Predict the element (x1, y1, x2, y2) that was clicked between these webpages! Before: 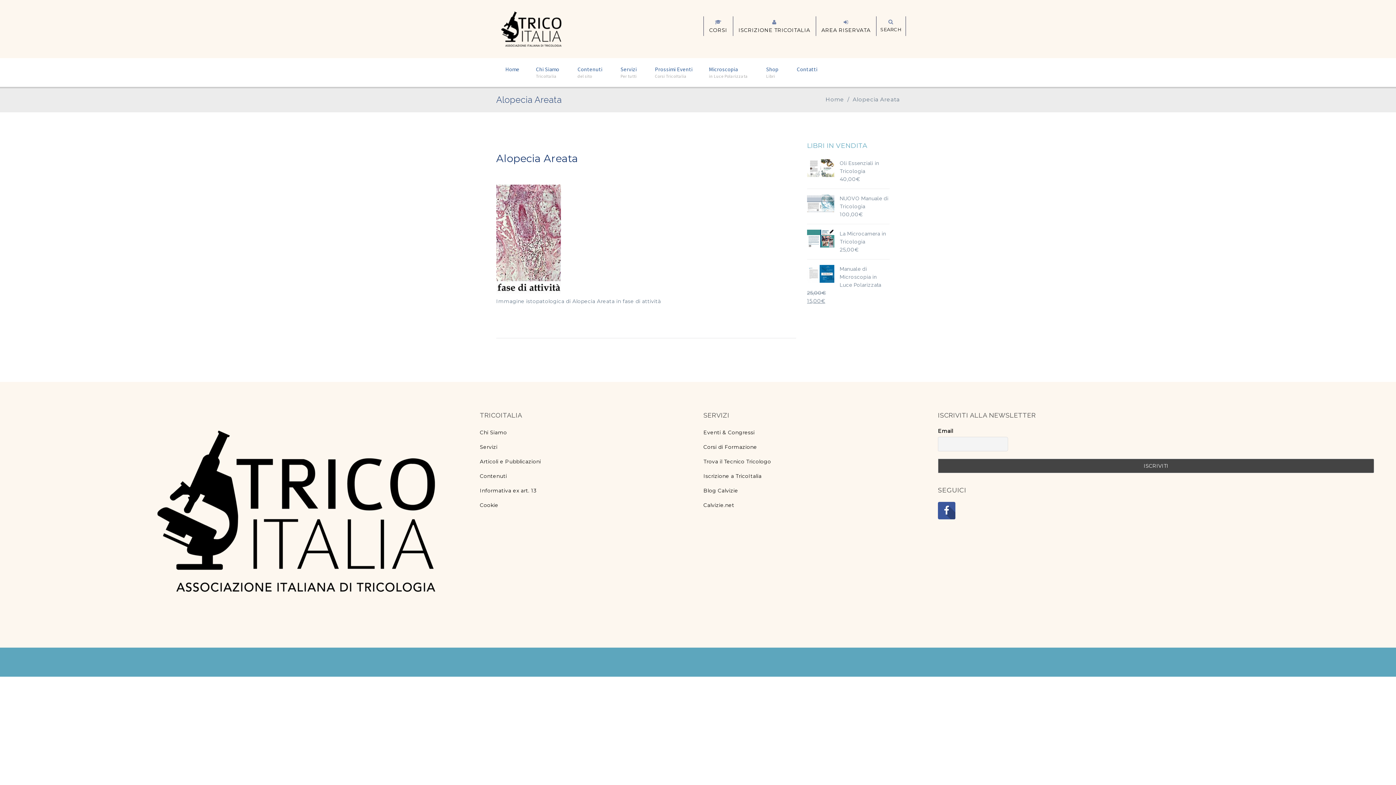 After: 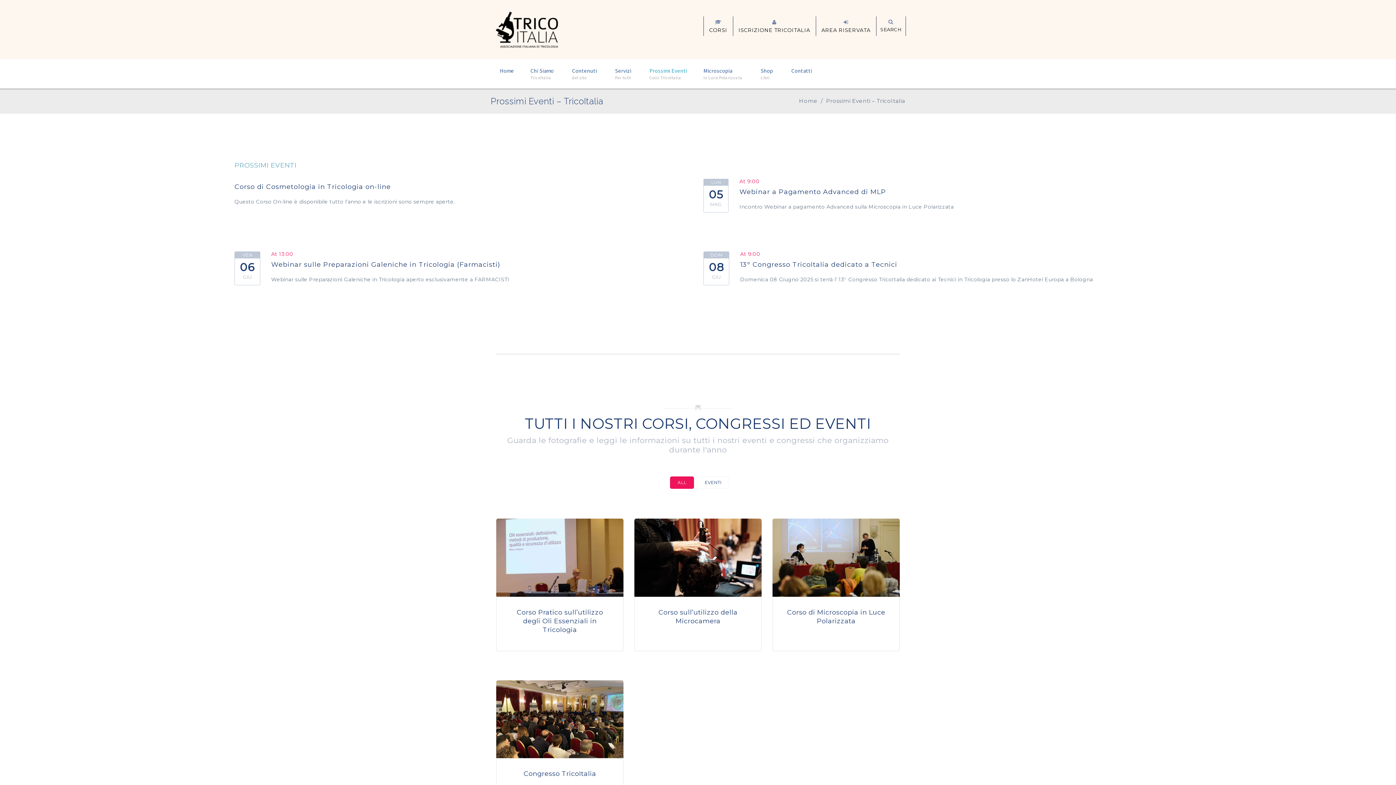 Action: bbox: (647, 59, 700, 85) label: Prossimi Eventi
–
Corsi TricoItalia